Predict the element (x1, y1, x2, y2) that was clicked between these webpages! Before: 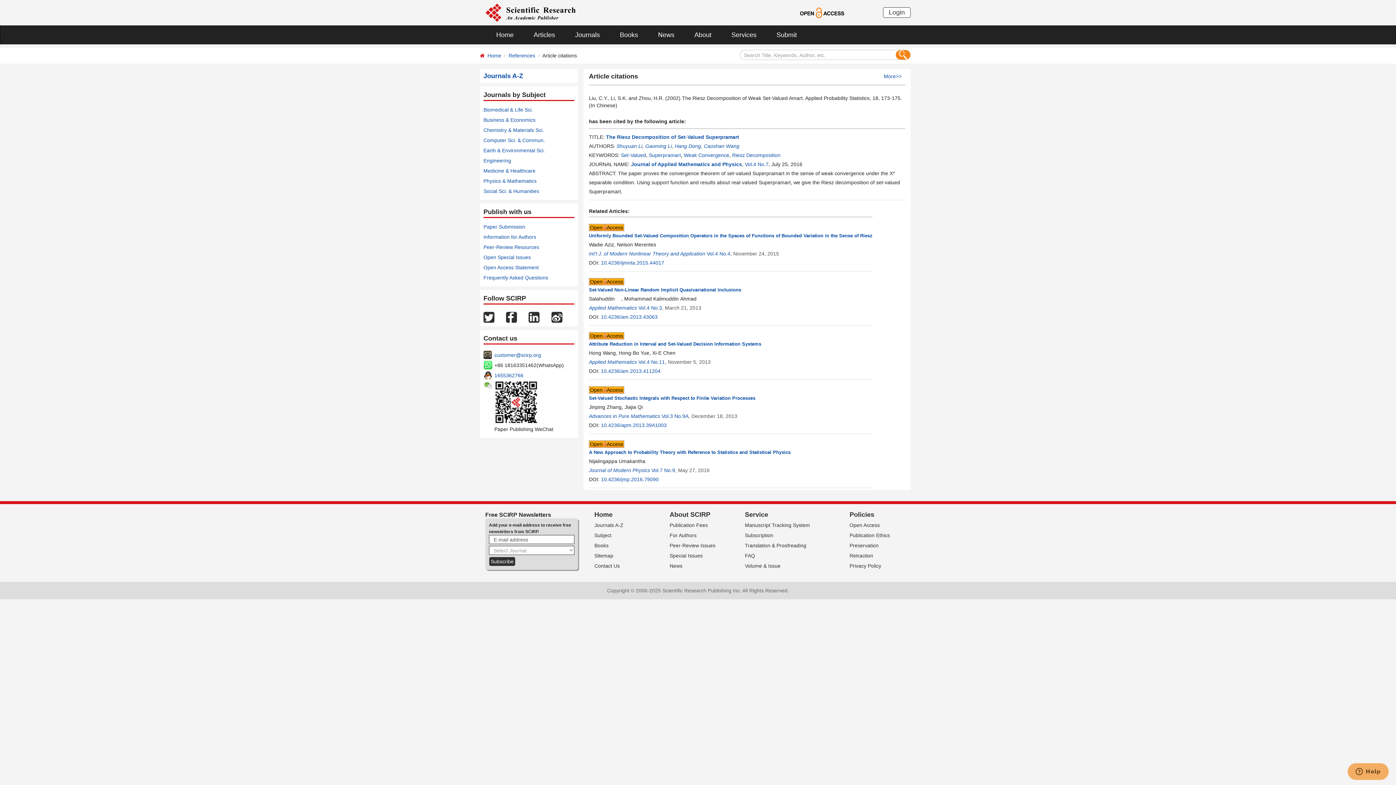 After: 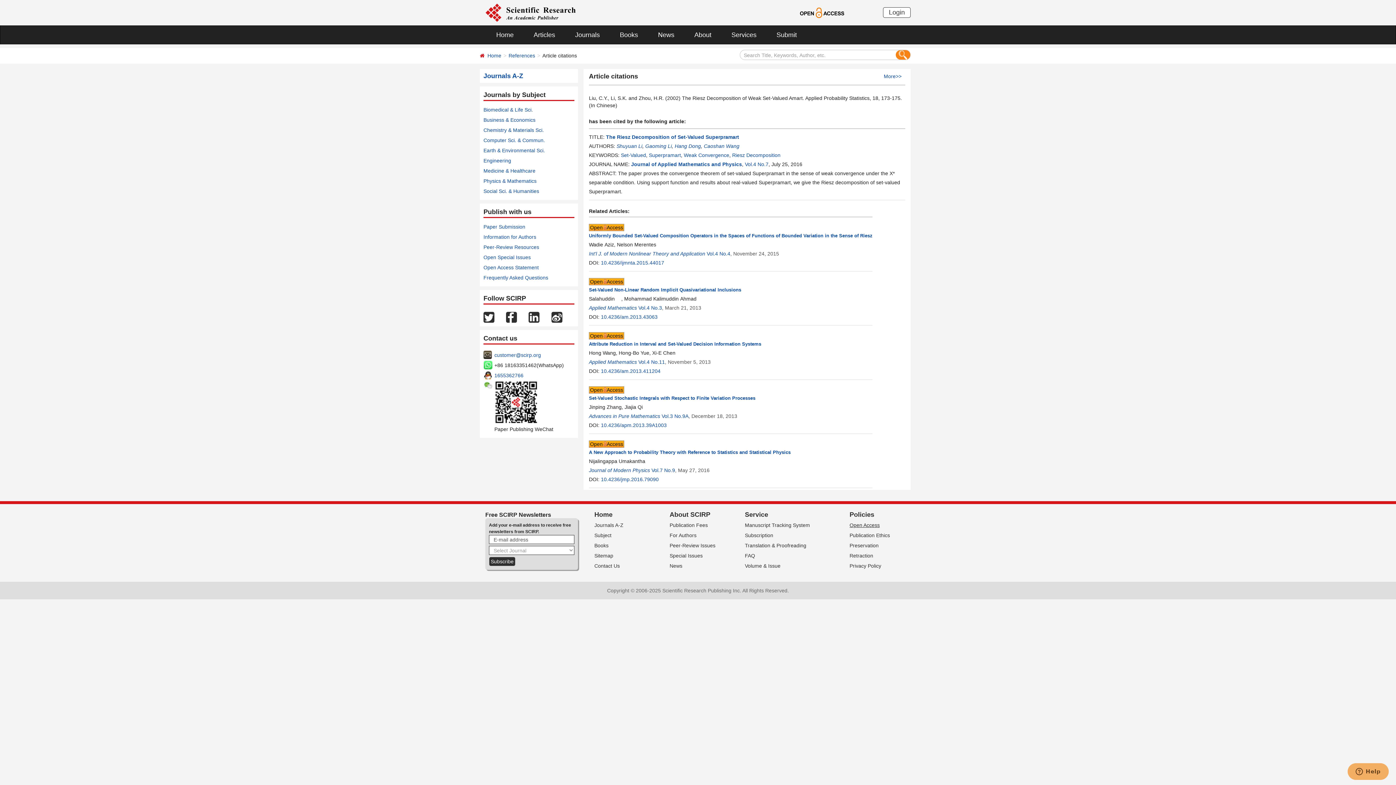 Action: label: Open Access bbox: (849, 522, 880, 528)